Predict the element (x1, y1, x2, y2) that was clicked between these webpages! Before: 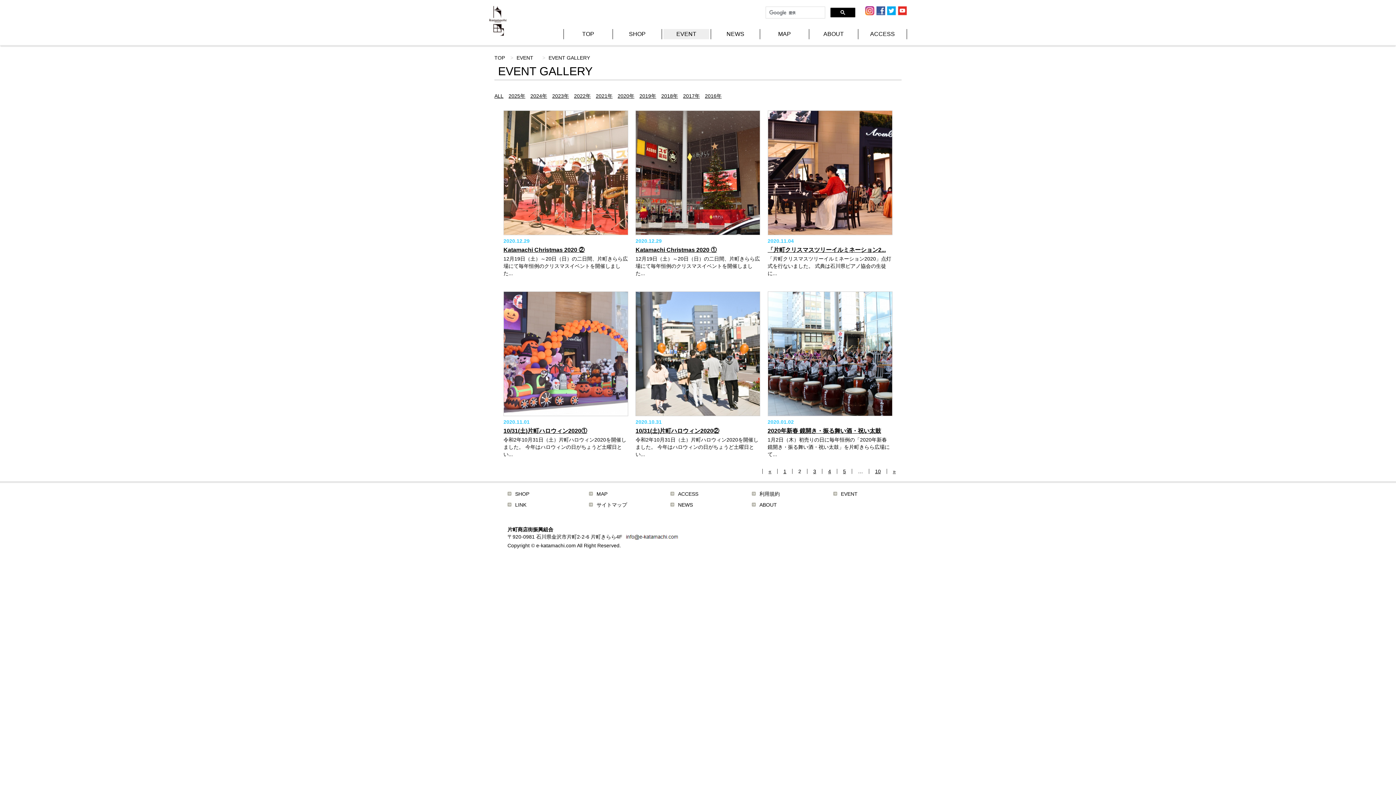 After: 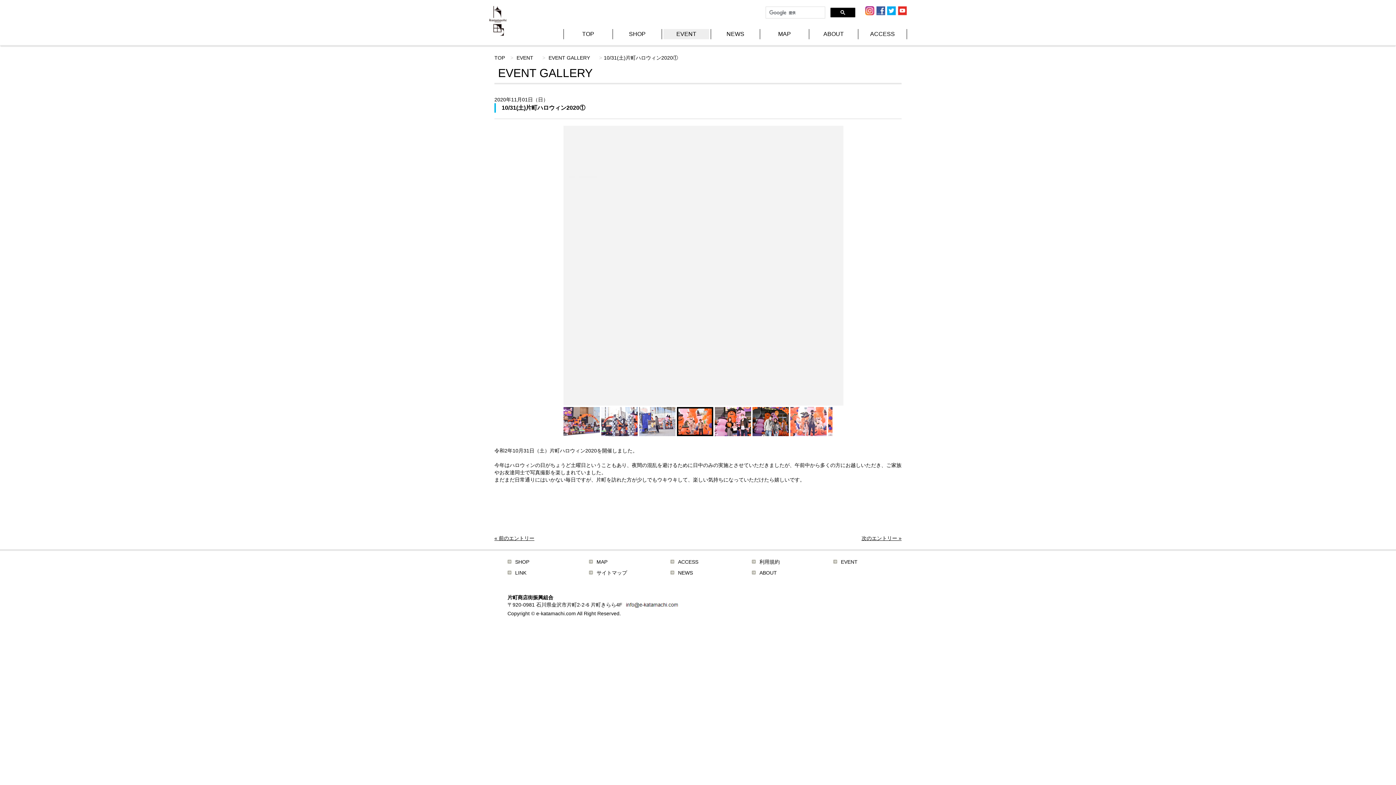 Action: label: 10/31(土)片町ハロウィン2020① bbox: (503, 428, 628, 434)